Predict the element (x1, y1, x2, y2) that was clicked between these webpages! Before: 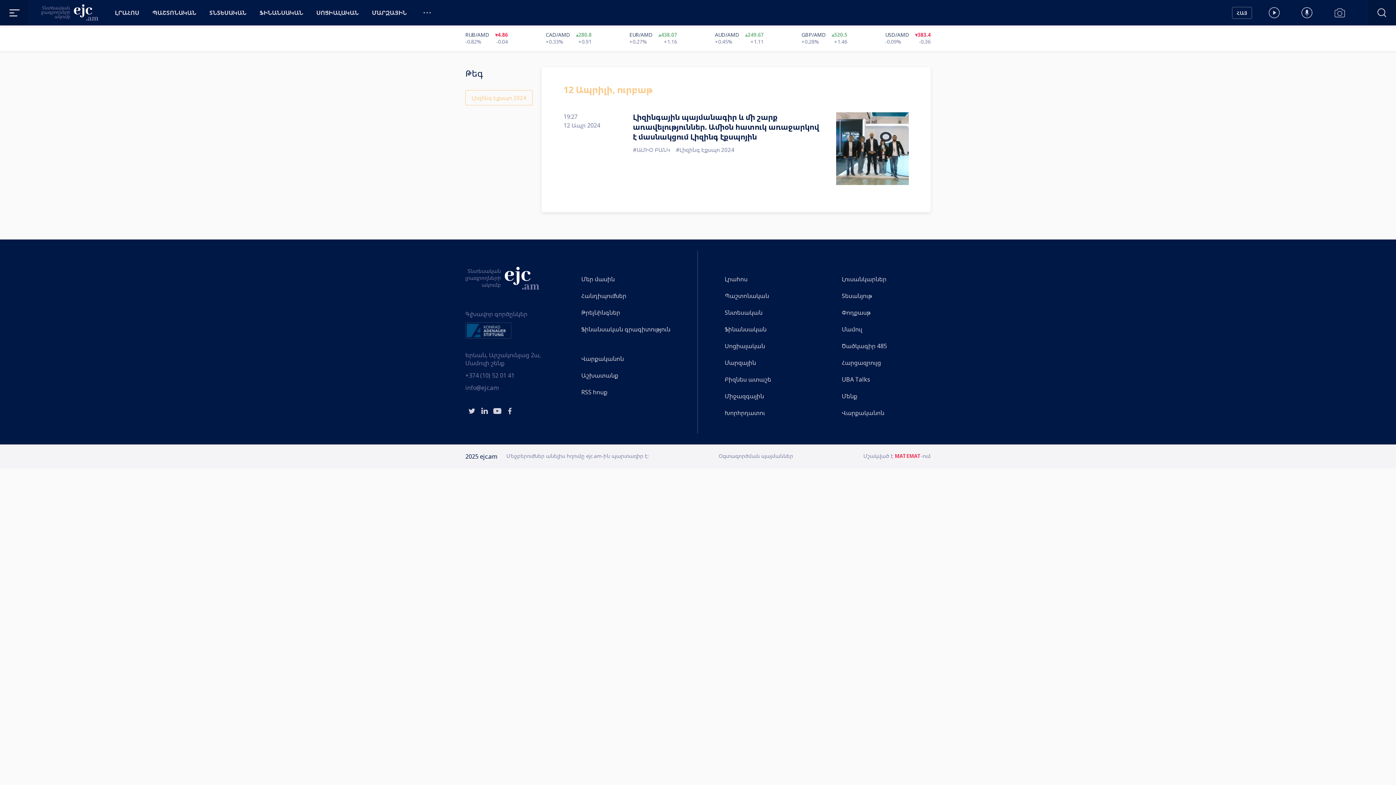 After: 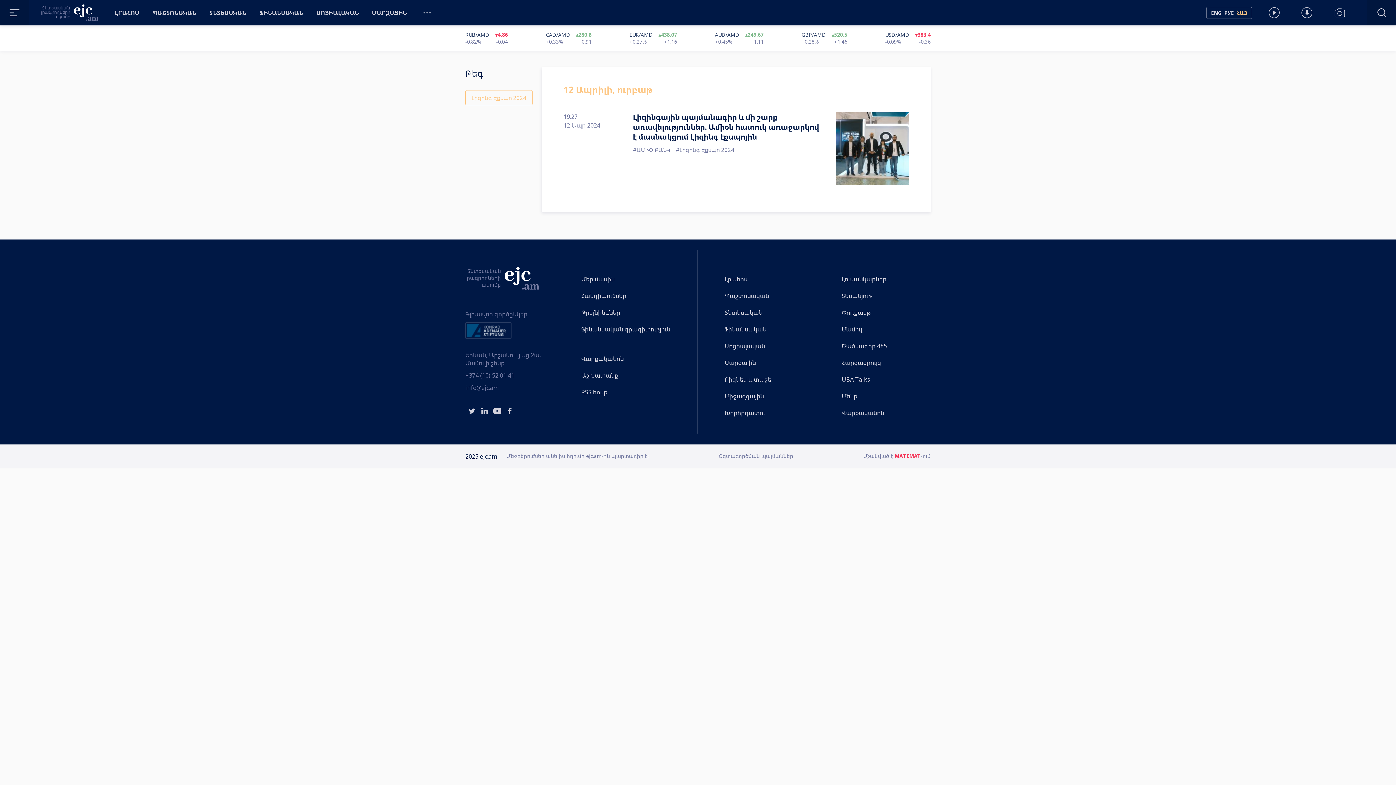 Action: bbox: (1237, 9, 1247, 16) label: ՀԱՅ